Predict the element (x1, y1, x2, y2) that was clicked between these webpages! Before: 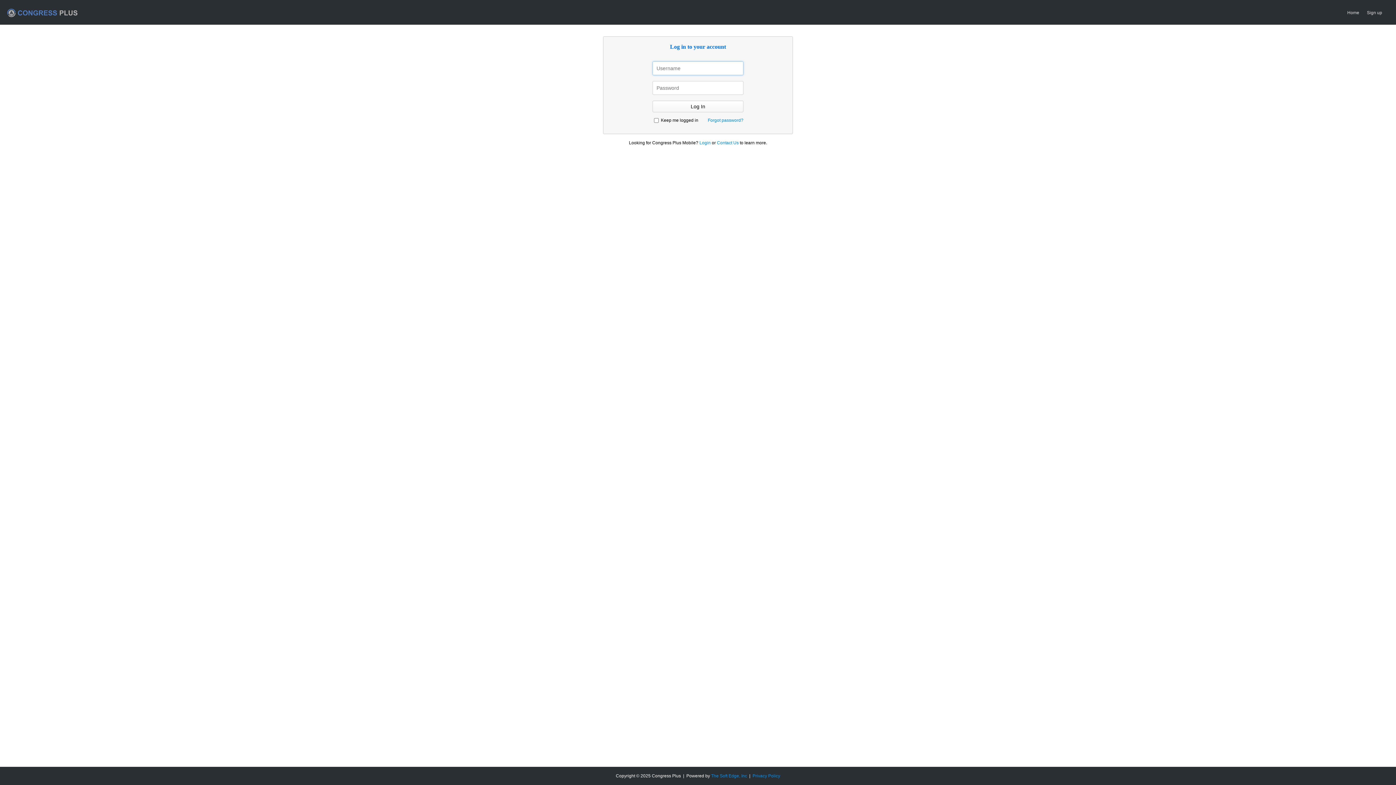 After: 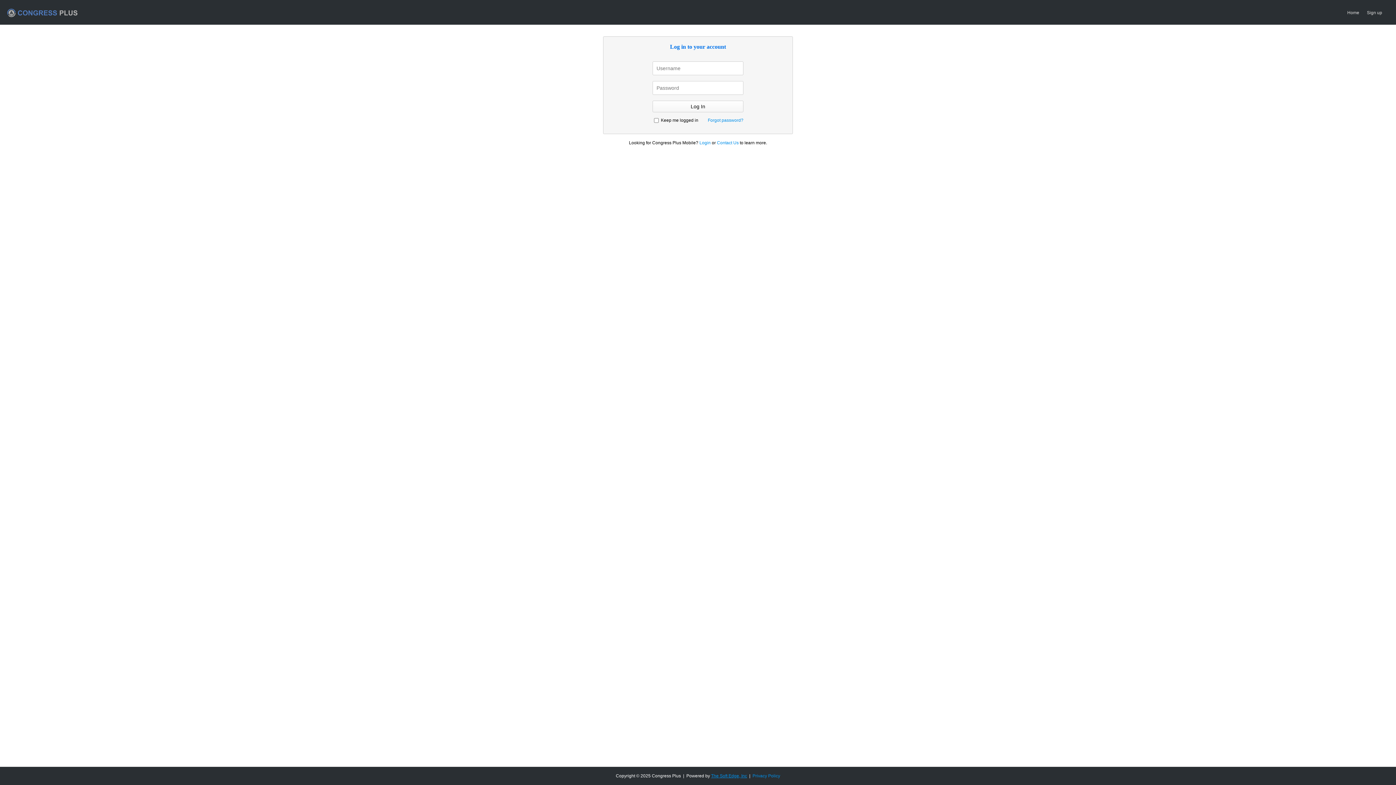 Action: bbox: (711, 773, 747, 778) label: The Soft Edge, Inc